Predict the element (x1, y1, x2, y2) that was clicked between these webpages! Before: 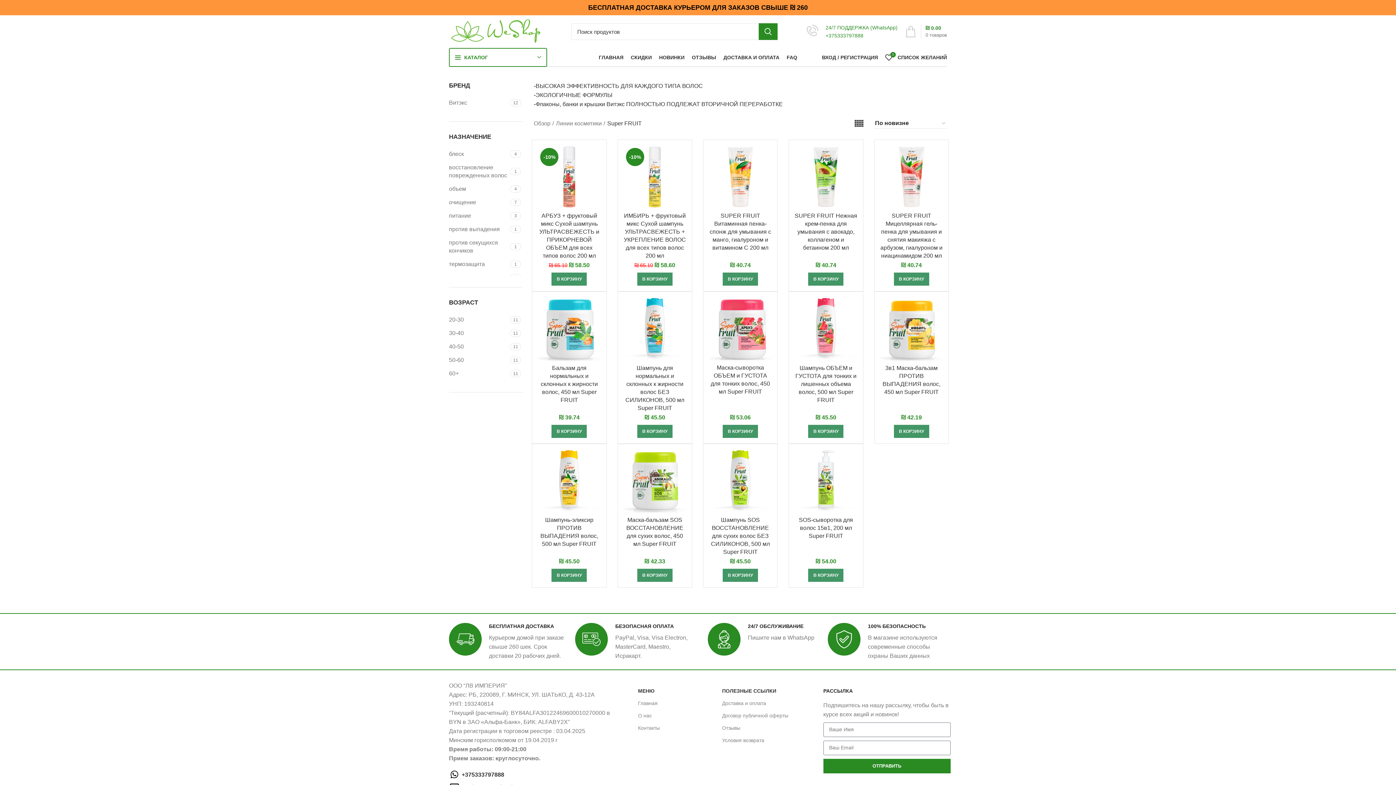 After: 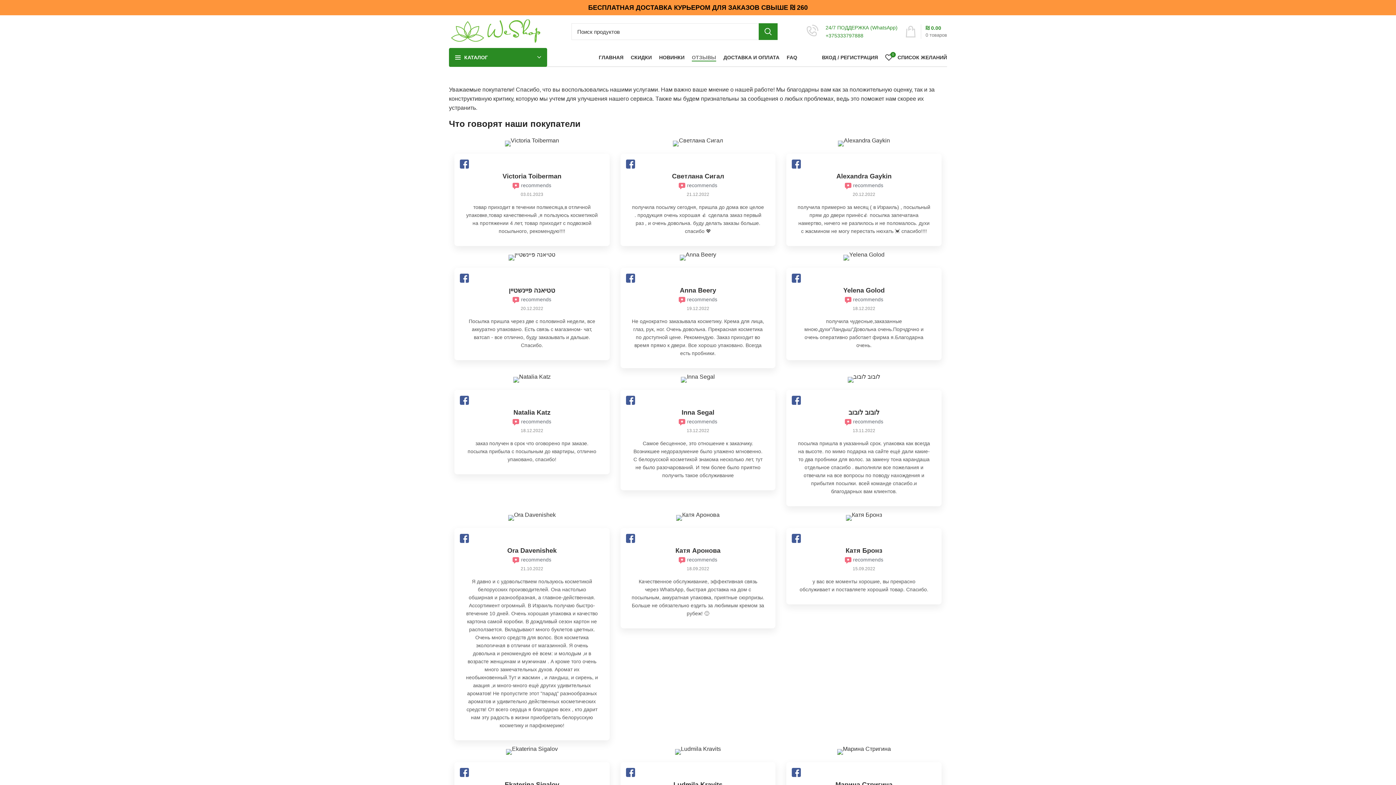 Action: label: ОТЗЫВЫ bbox: (688, 50, 720, 64)